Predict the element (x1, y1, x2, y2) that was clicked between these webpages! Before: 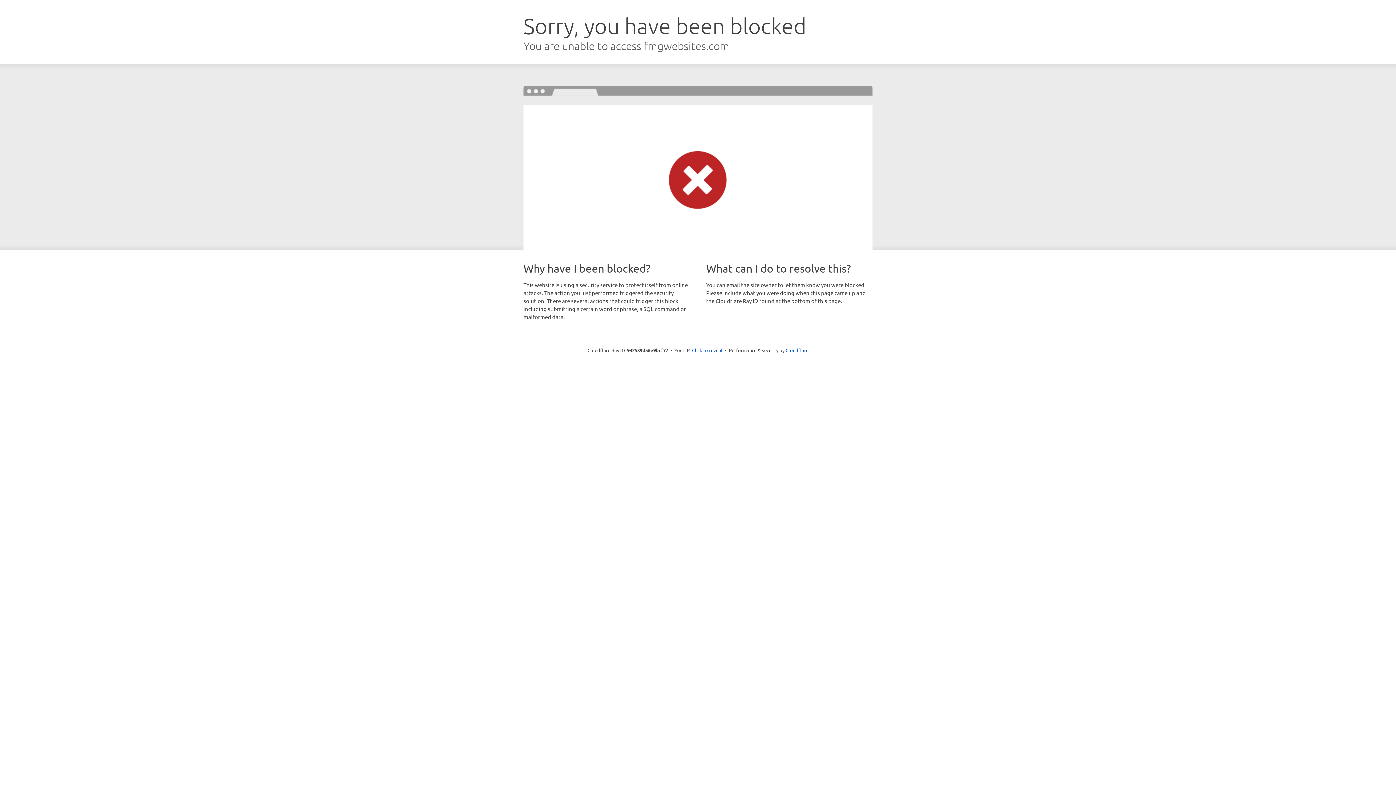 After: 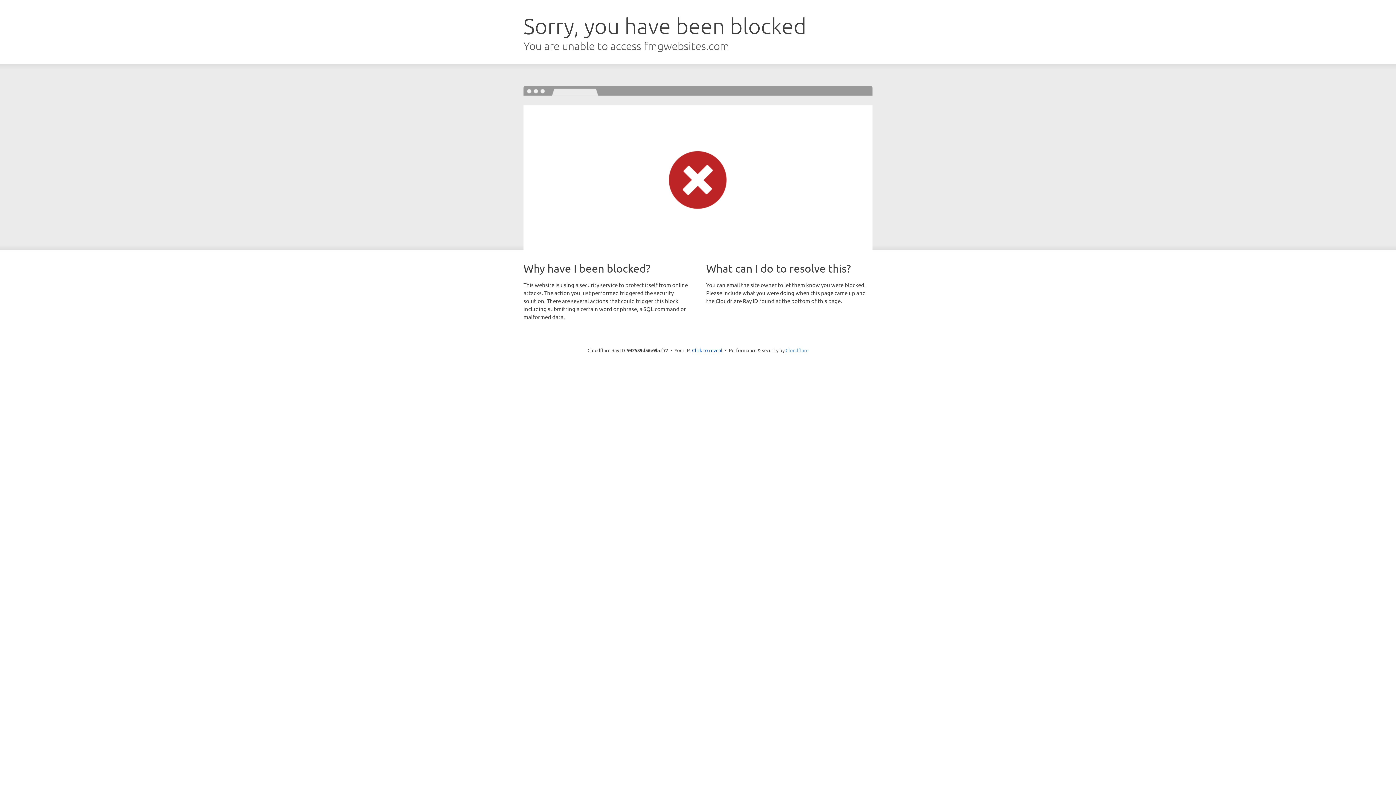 Action: label: Cloudflare bbox: (785, 347, 808, 353)